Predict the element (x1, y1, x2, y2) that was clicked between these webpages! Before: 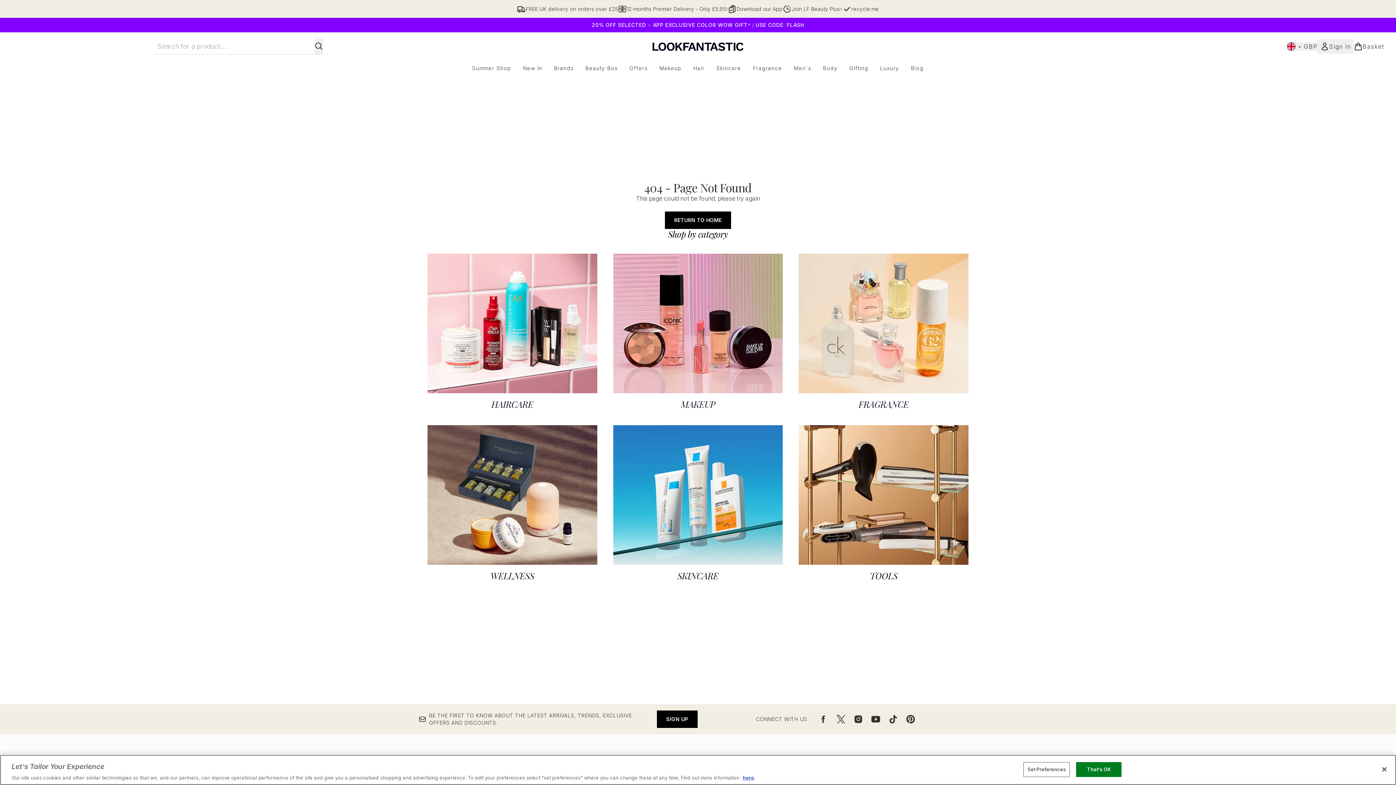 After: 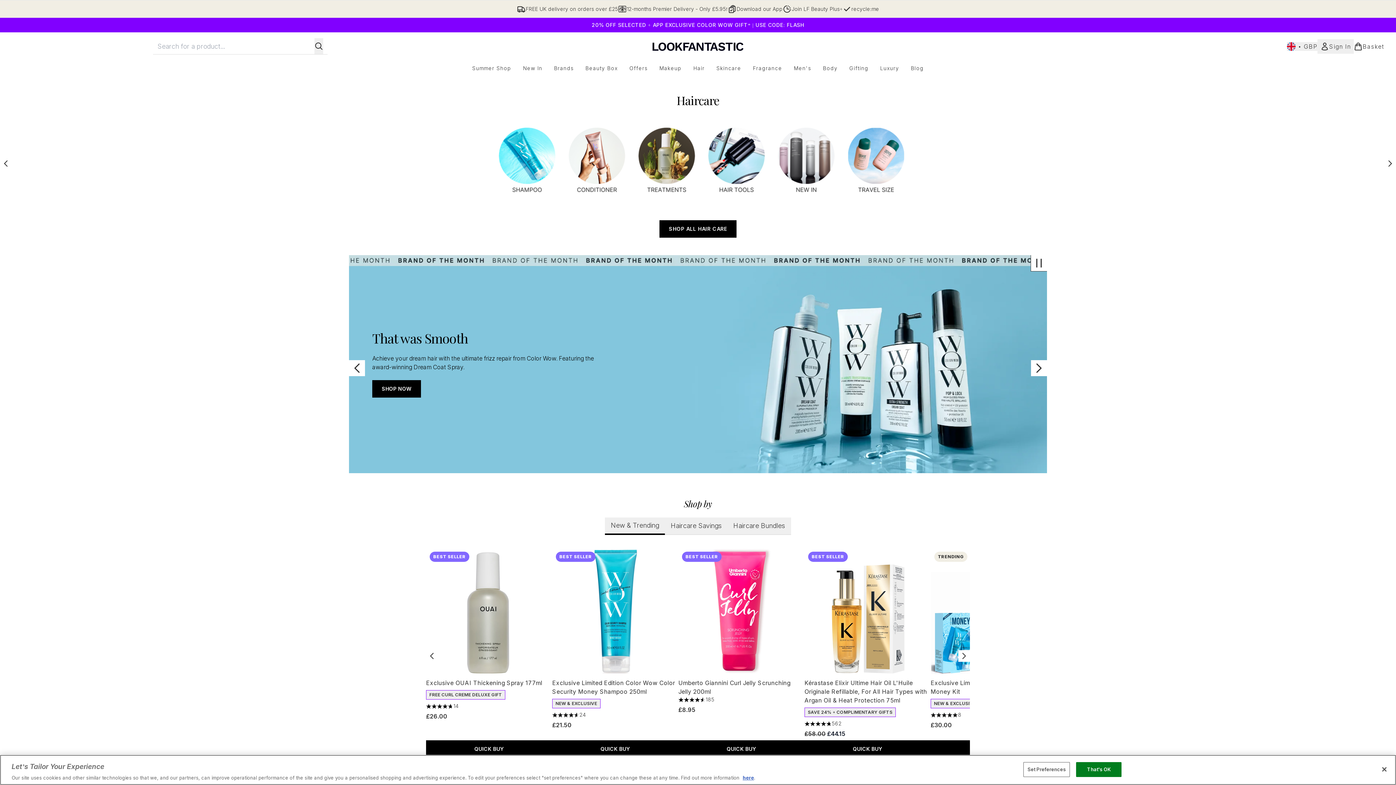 Action: bbox: (687, 64, 710, 72) label: Hair